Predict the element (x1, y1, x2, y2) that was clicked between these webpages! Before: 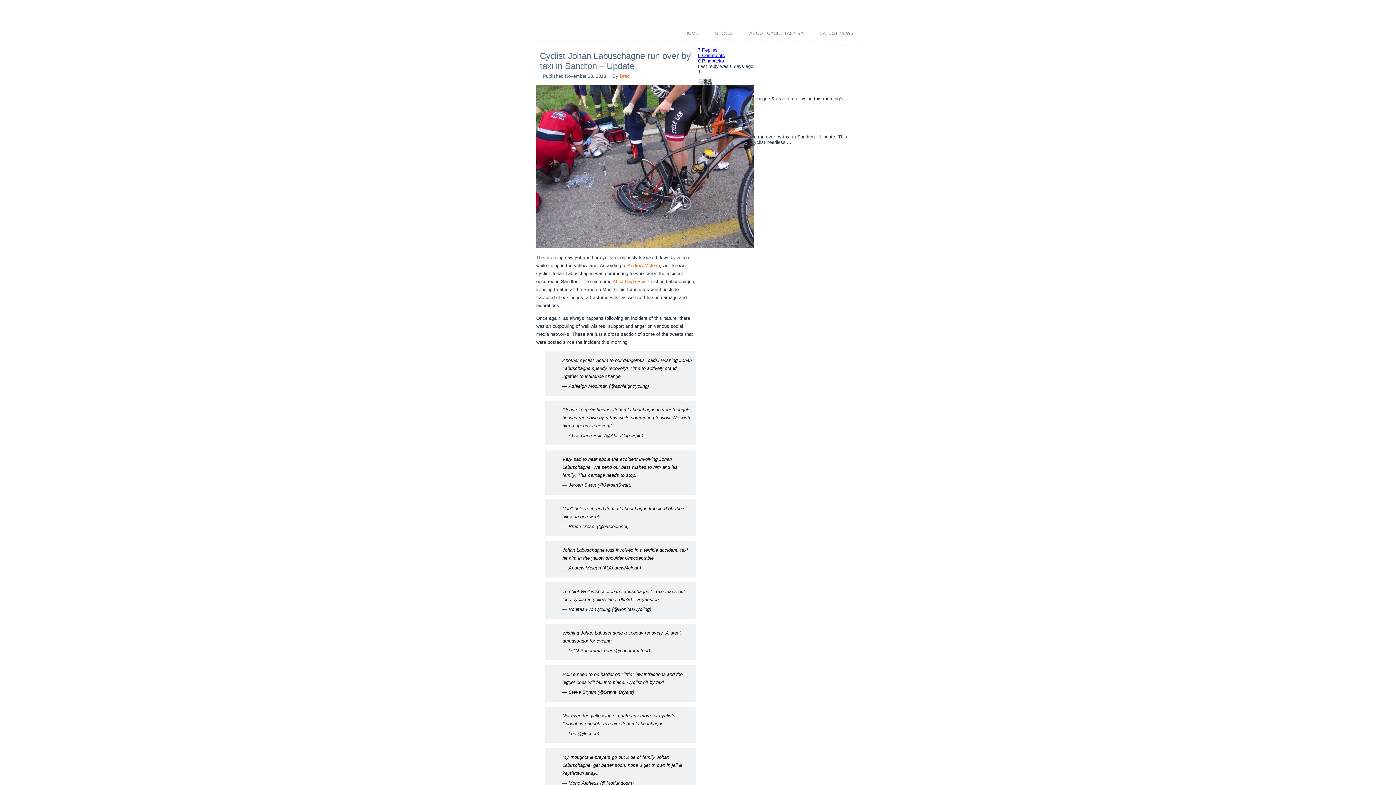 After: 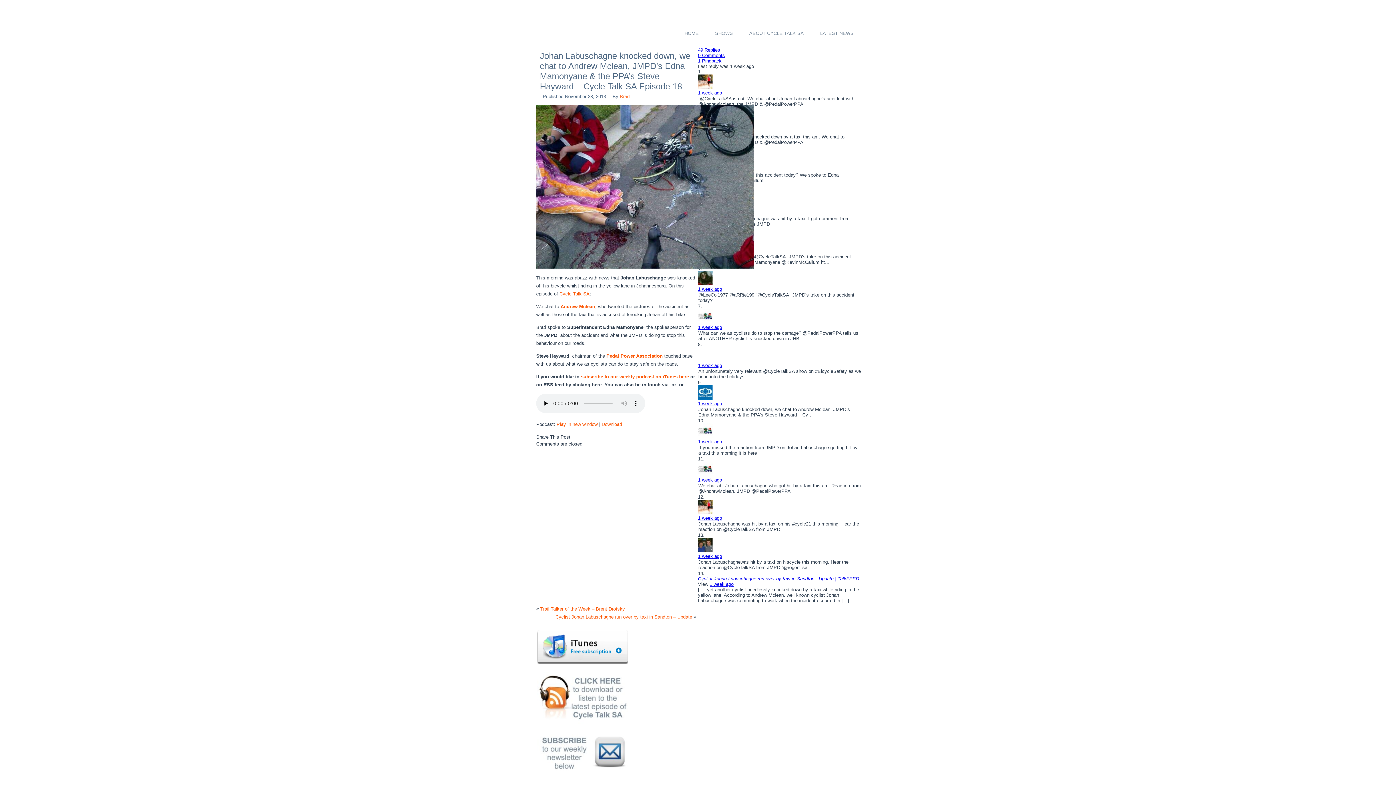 Action: bbox: (627, 262, 660, 268) label: Andrew Mclean